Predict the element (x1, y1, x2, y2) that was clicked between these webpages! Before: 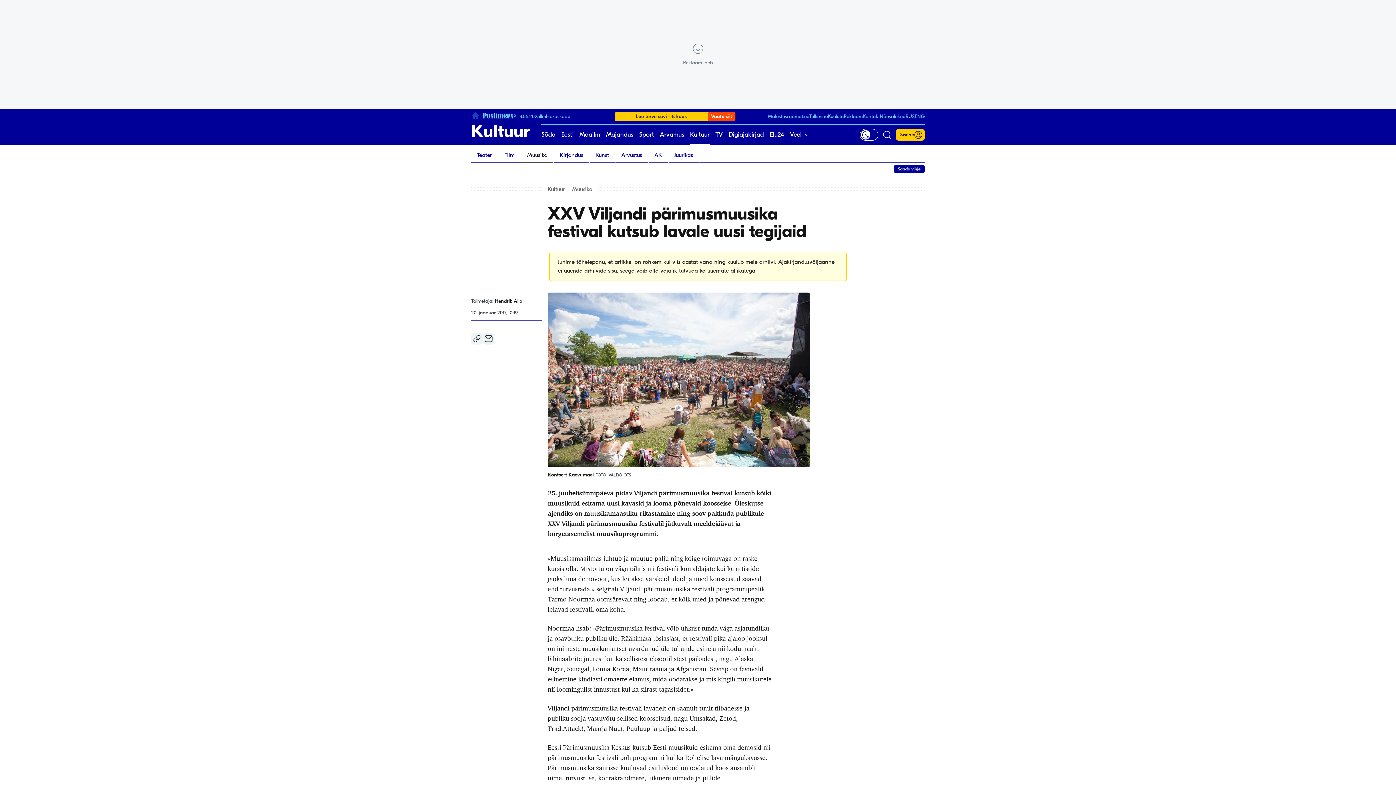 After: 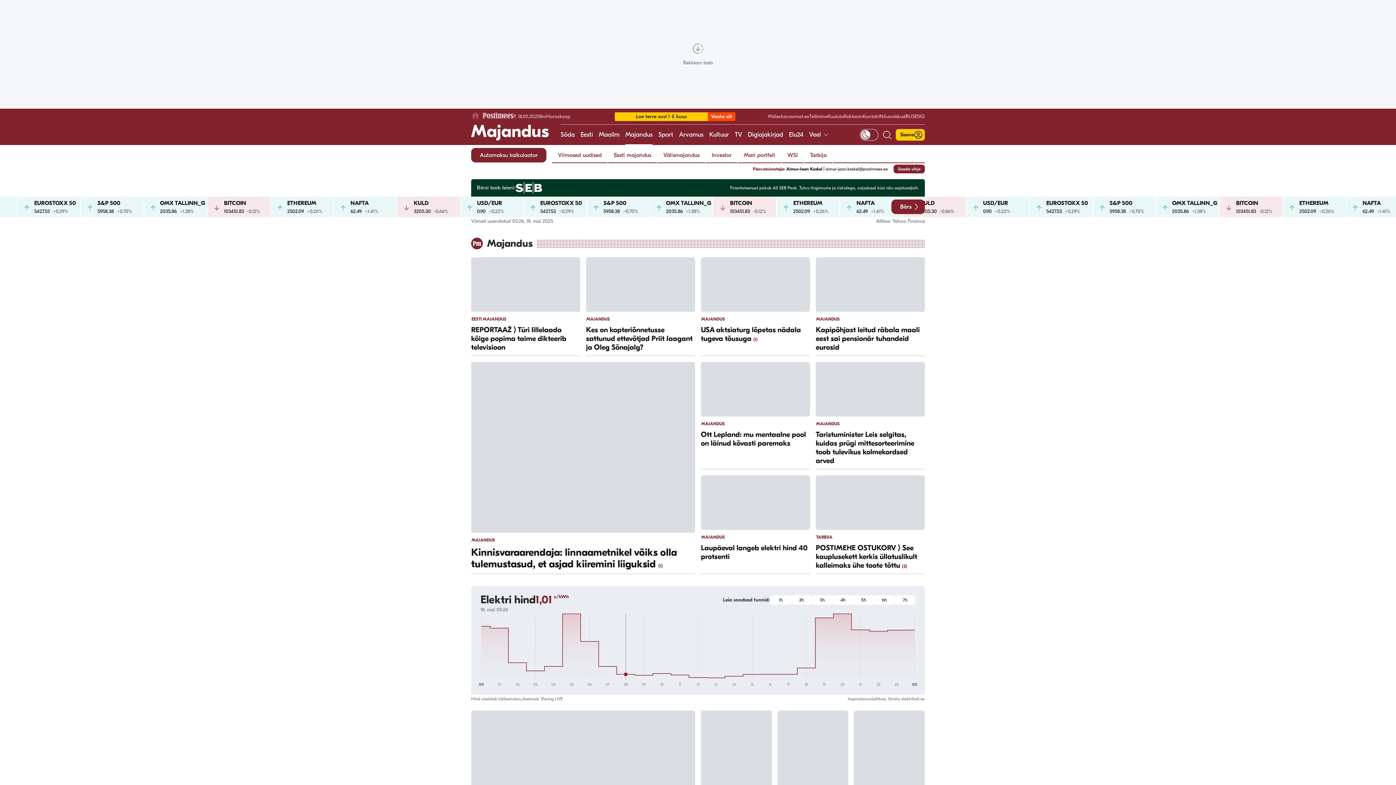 Action: label: Majandus bbox: (606, 124, 633, 145)